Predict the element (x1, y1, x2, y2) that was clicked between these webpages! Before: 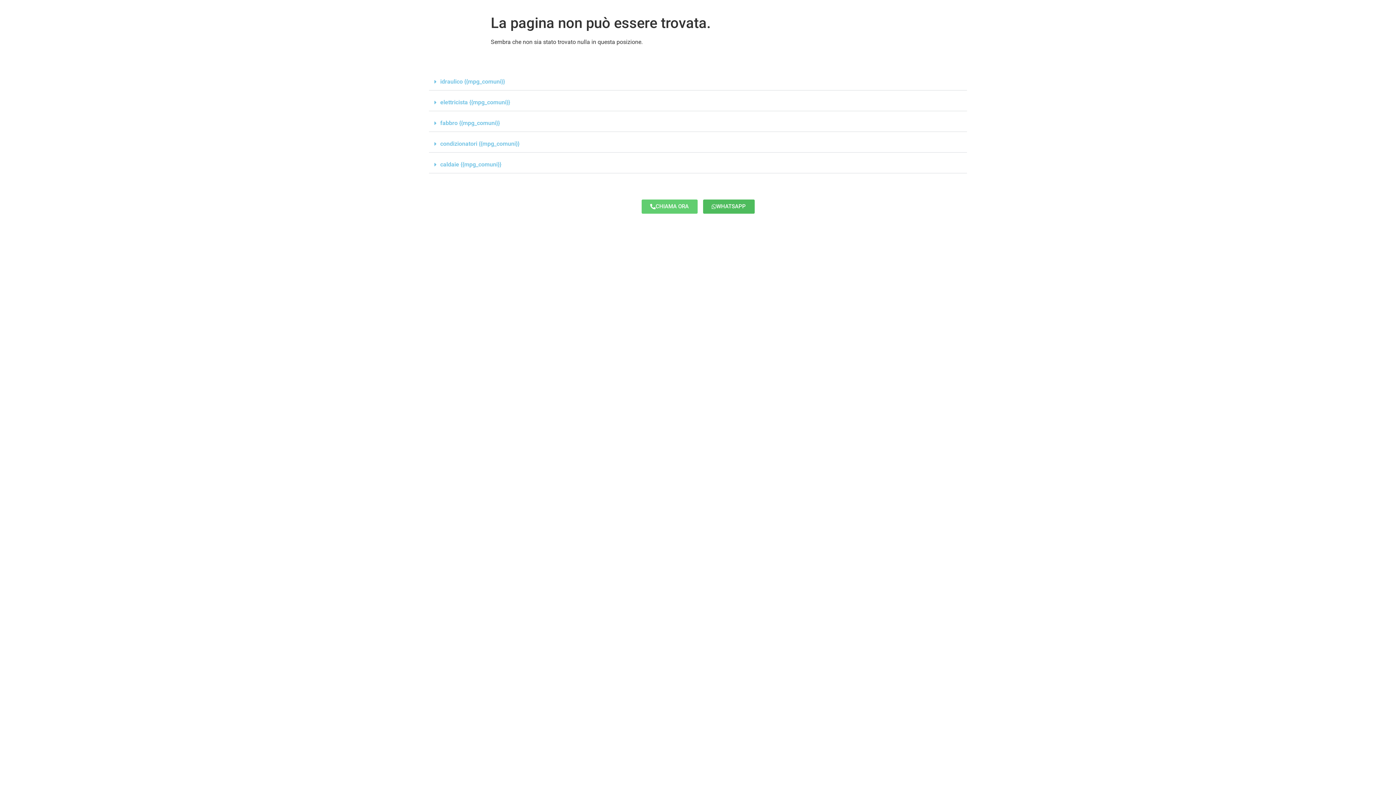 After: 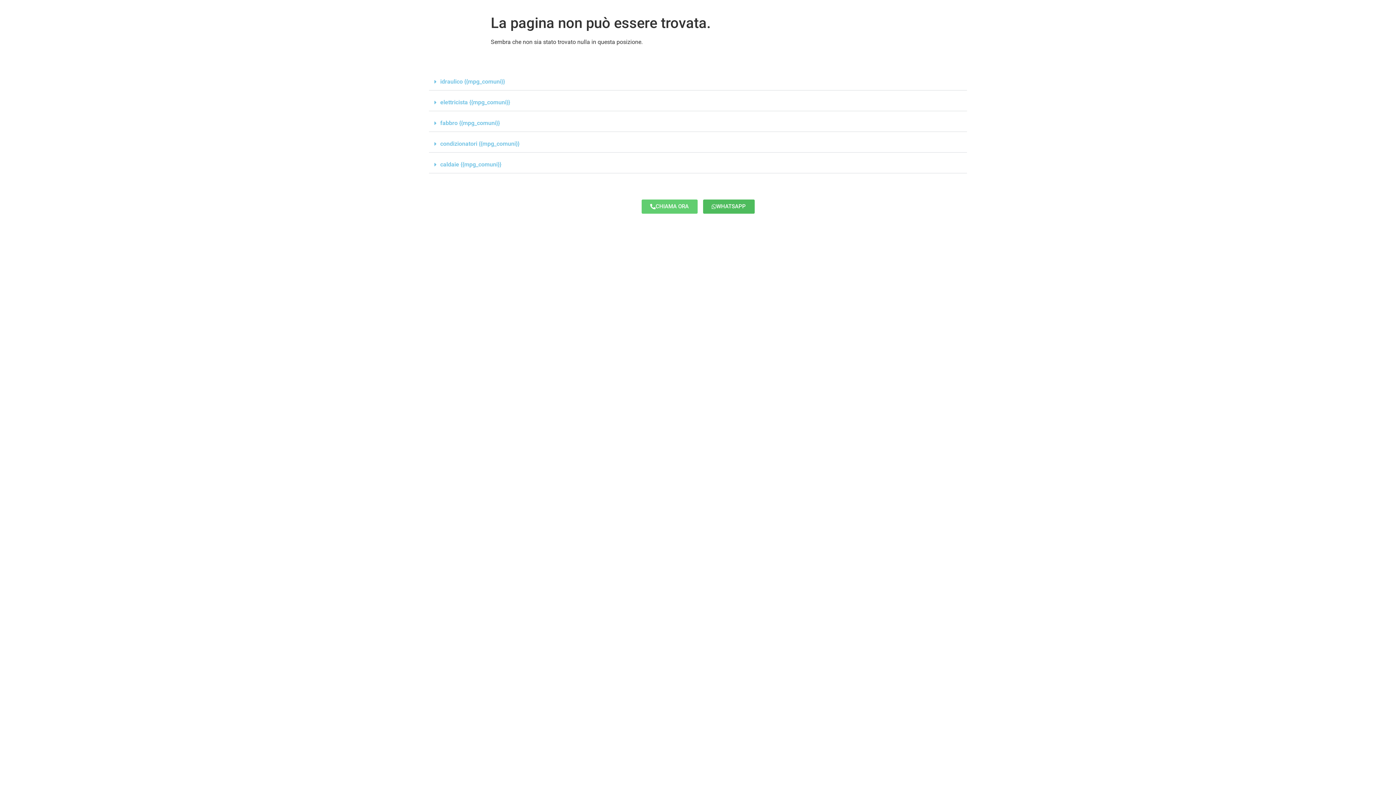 Action: label: caldaie {{mpg_comuni}} bbox: (429, 156, 967, 173)